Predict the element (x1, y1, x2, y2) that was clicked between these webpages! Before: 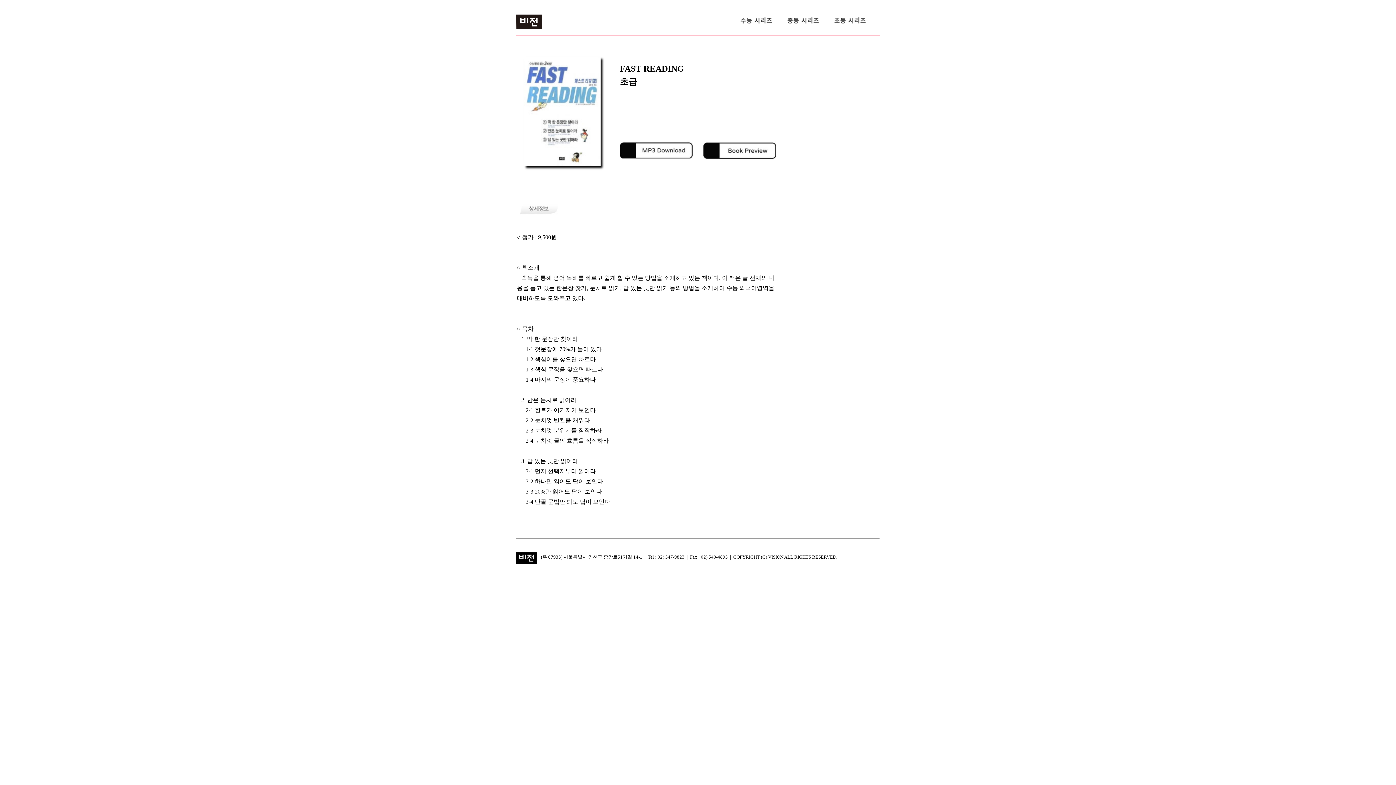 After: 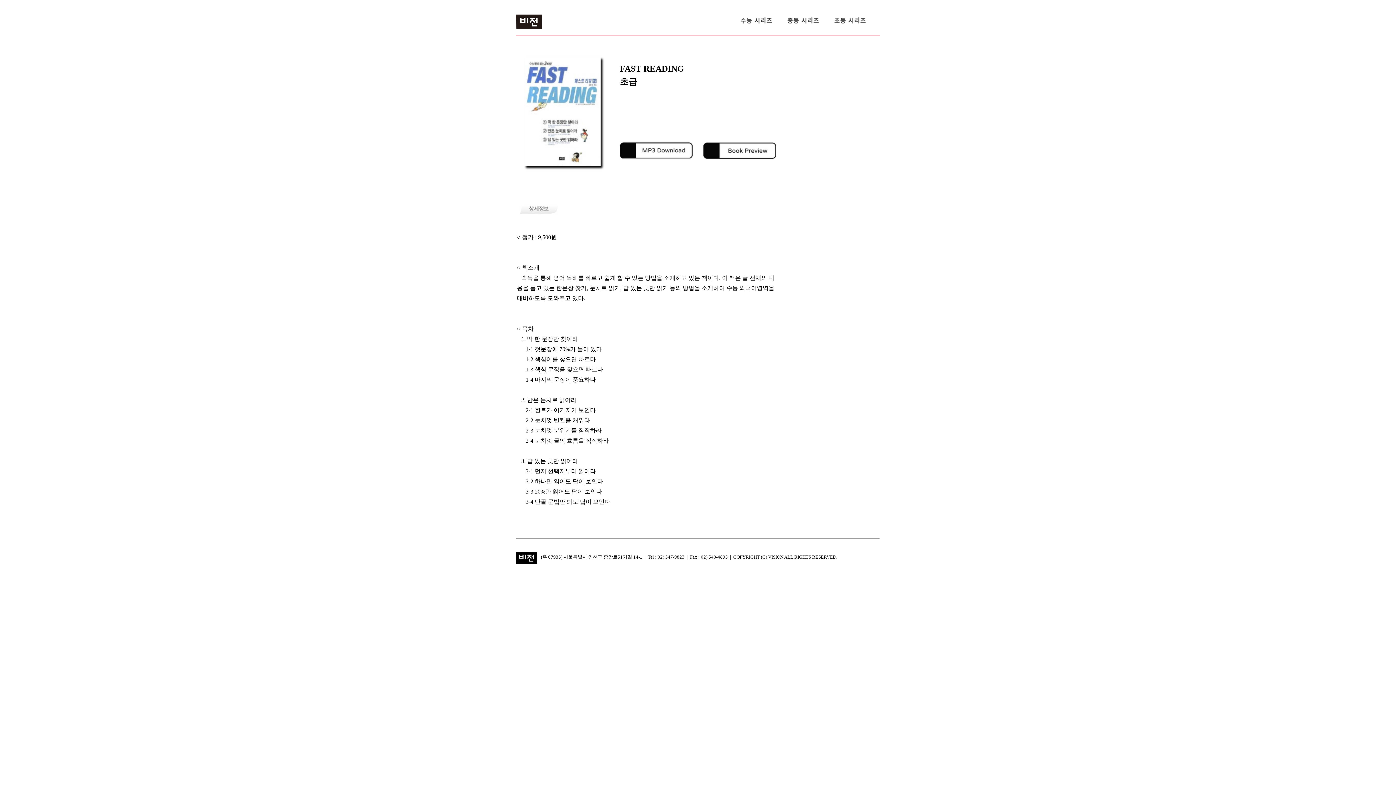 Action: bbox: (696, 154, 776, 160)